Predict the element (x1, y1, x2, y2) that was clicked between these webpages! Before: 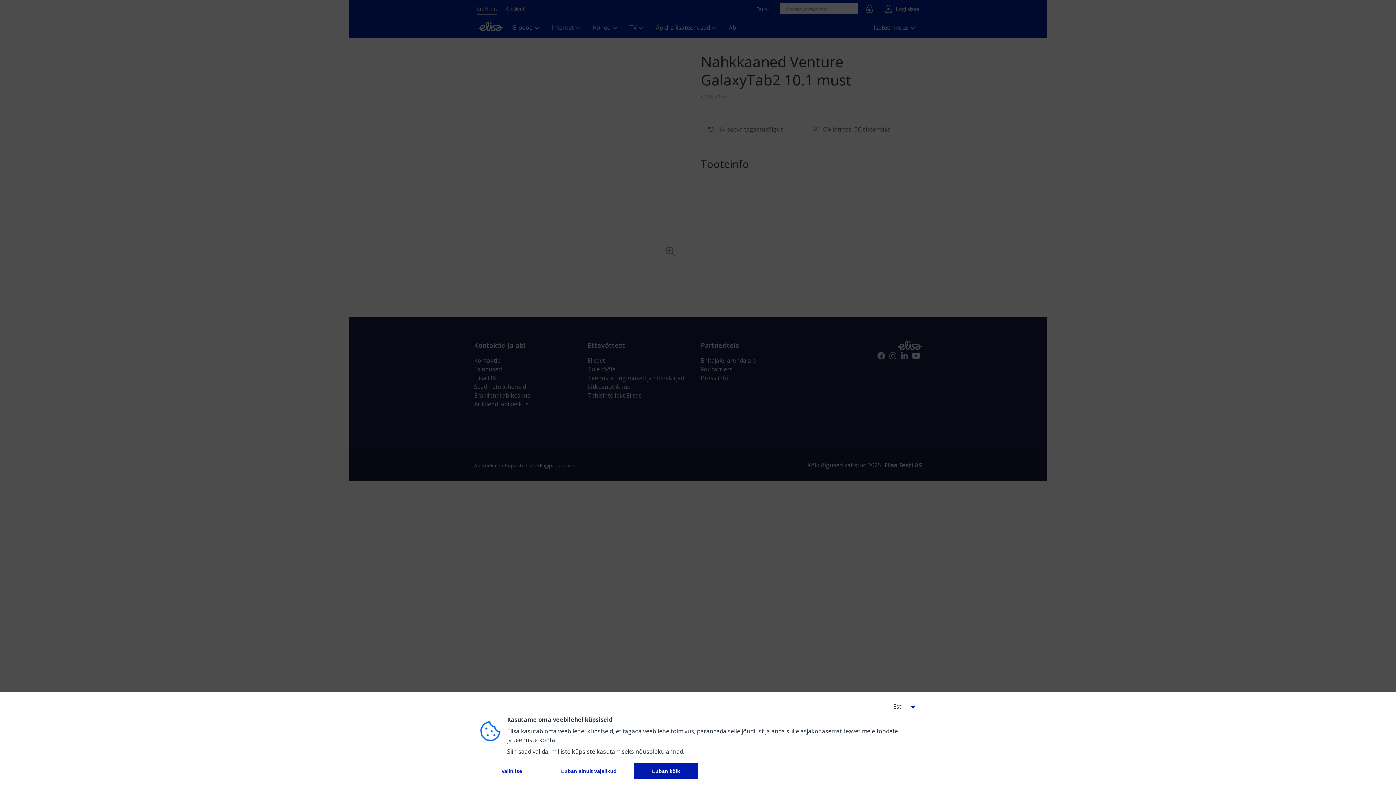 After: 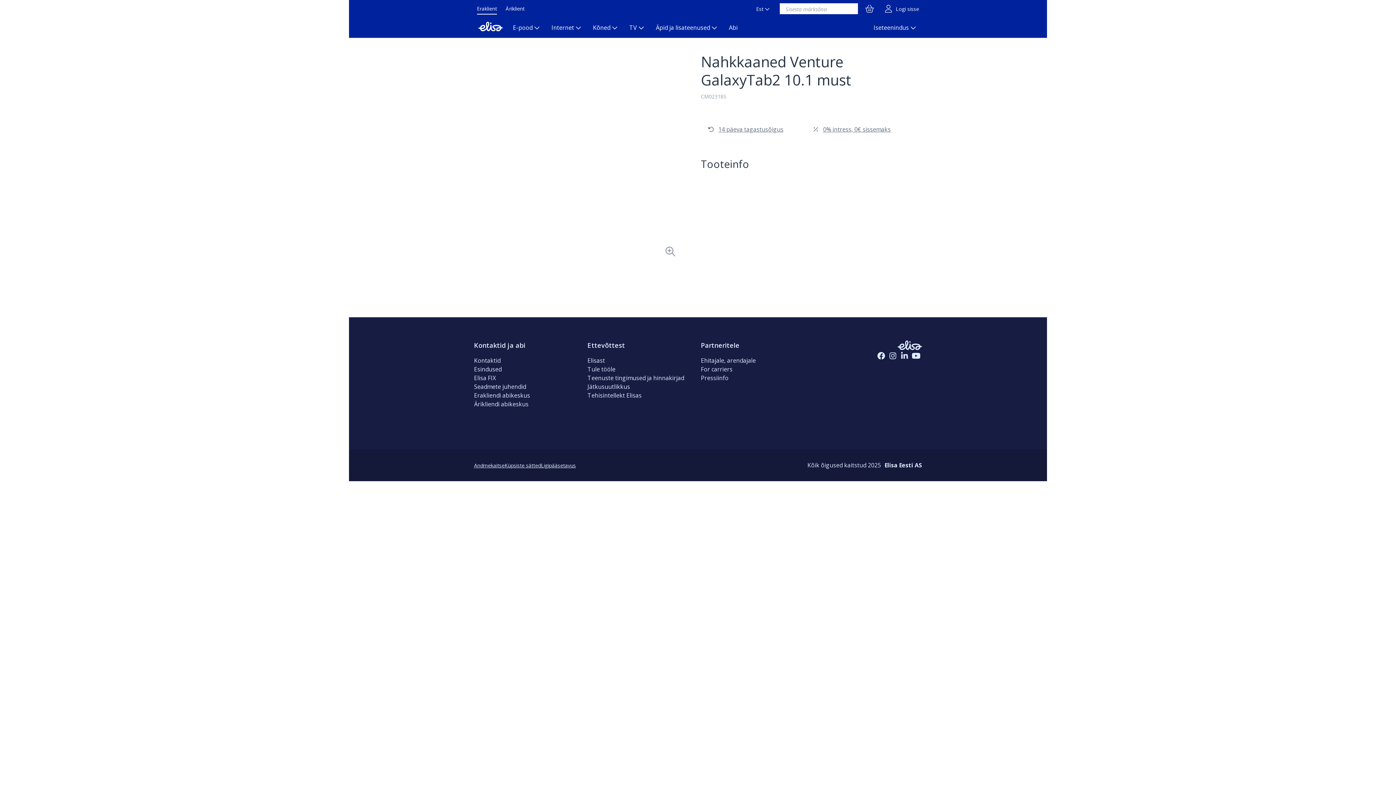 Action: bbox: (634, 763, 698, 779) label: 
          Luban kõik
        